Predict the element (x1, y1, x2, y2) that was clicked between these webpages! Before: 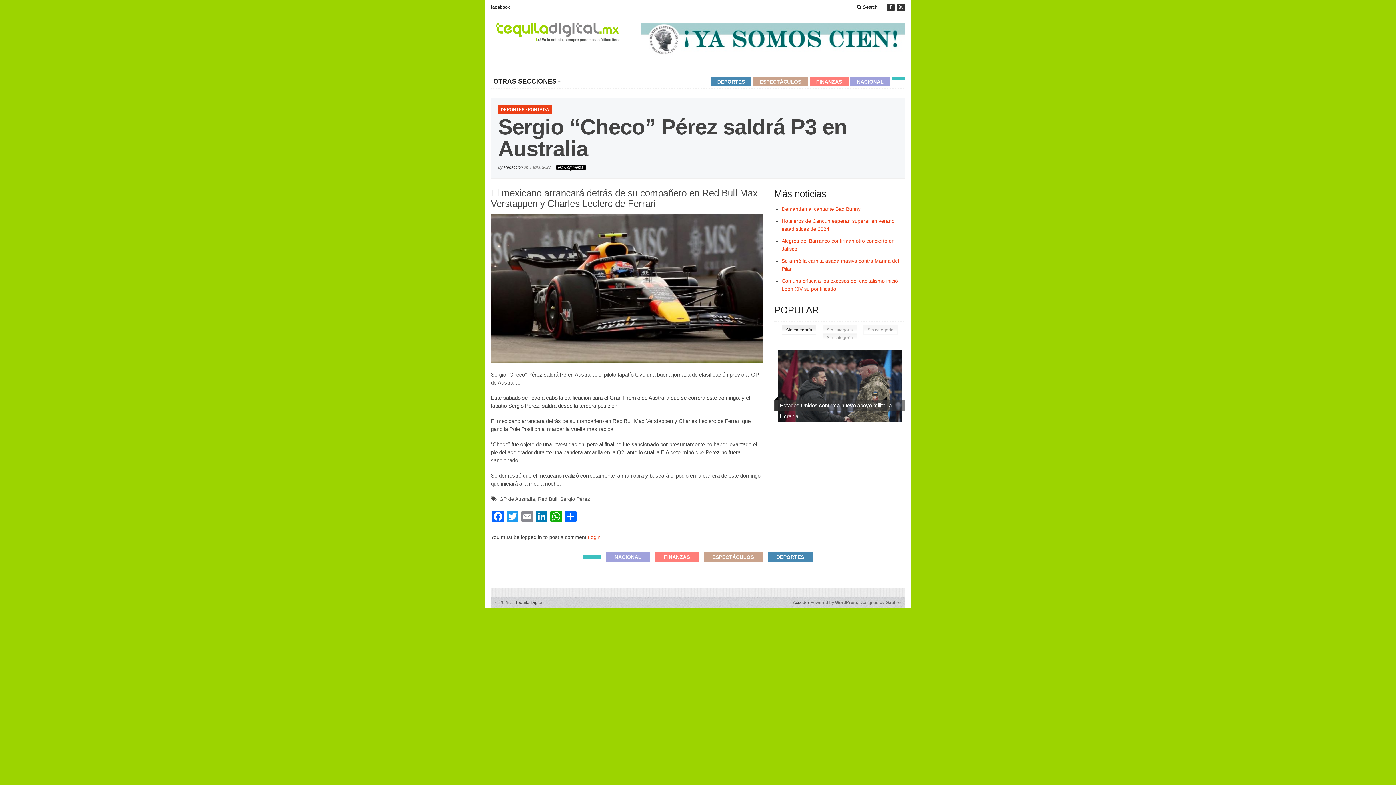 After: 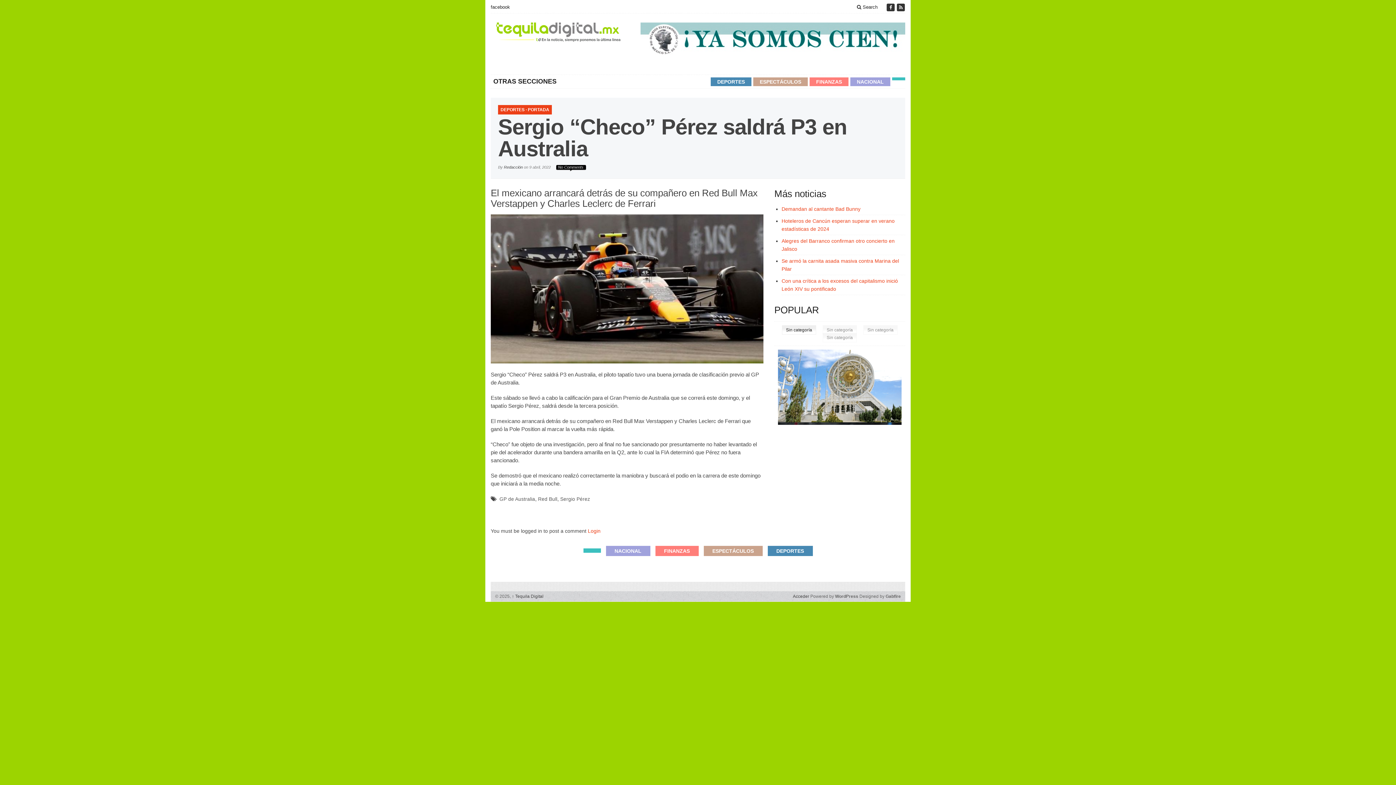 Action: bbox: (583, 554, 600, 559)